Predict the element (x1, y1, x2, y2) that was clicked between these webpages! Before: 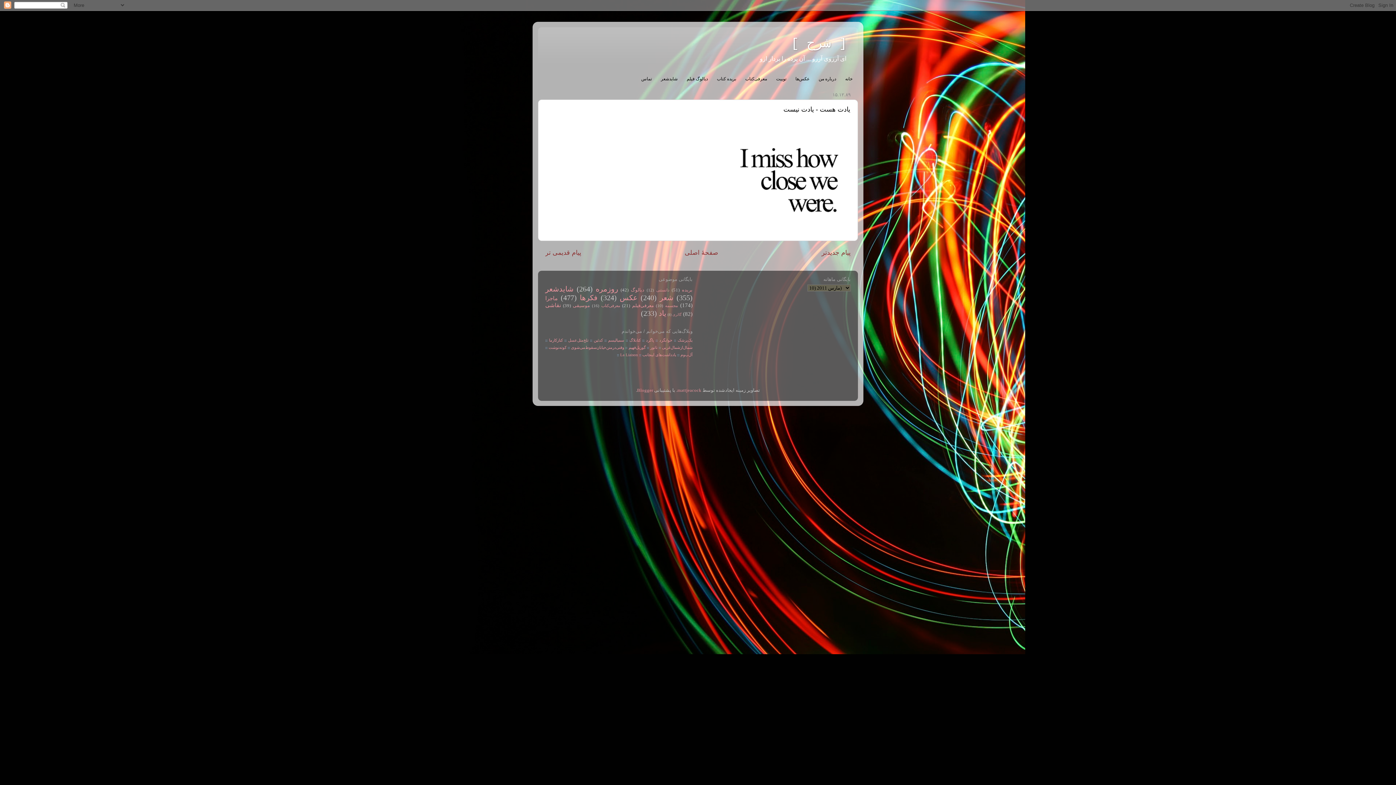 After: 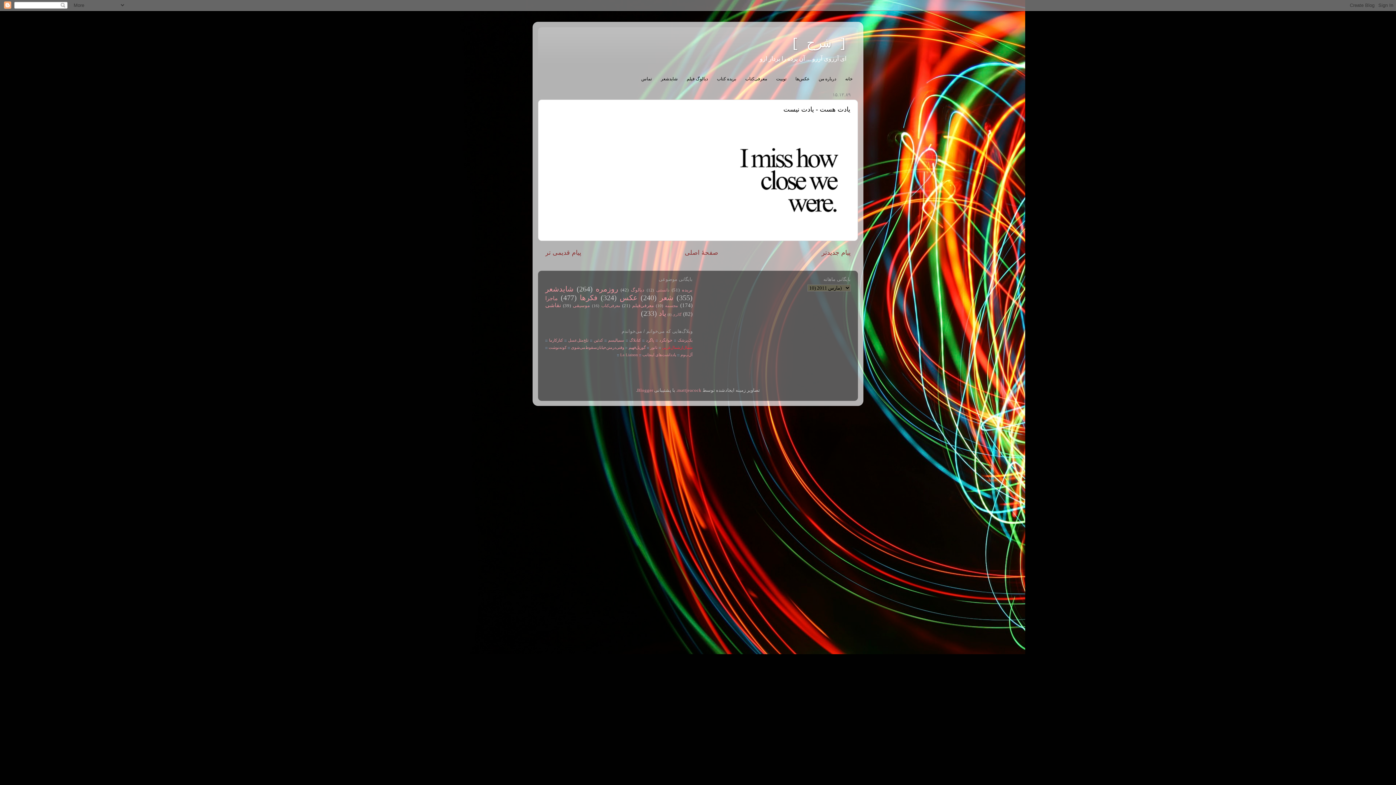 Action: bbox: (662, 345, 692, 349) label: شمال‌از‌شمال‌غربی